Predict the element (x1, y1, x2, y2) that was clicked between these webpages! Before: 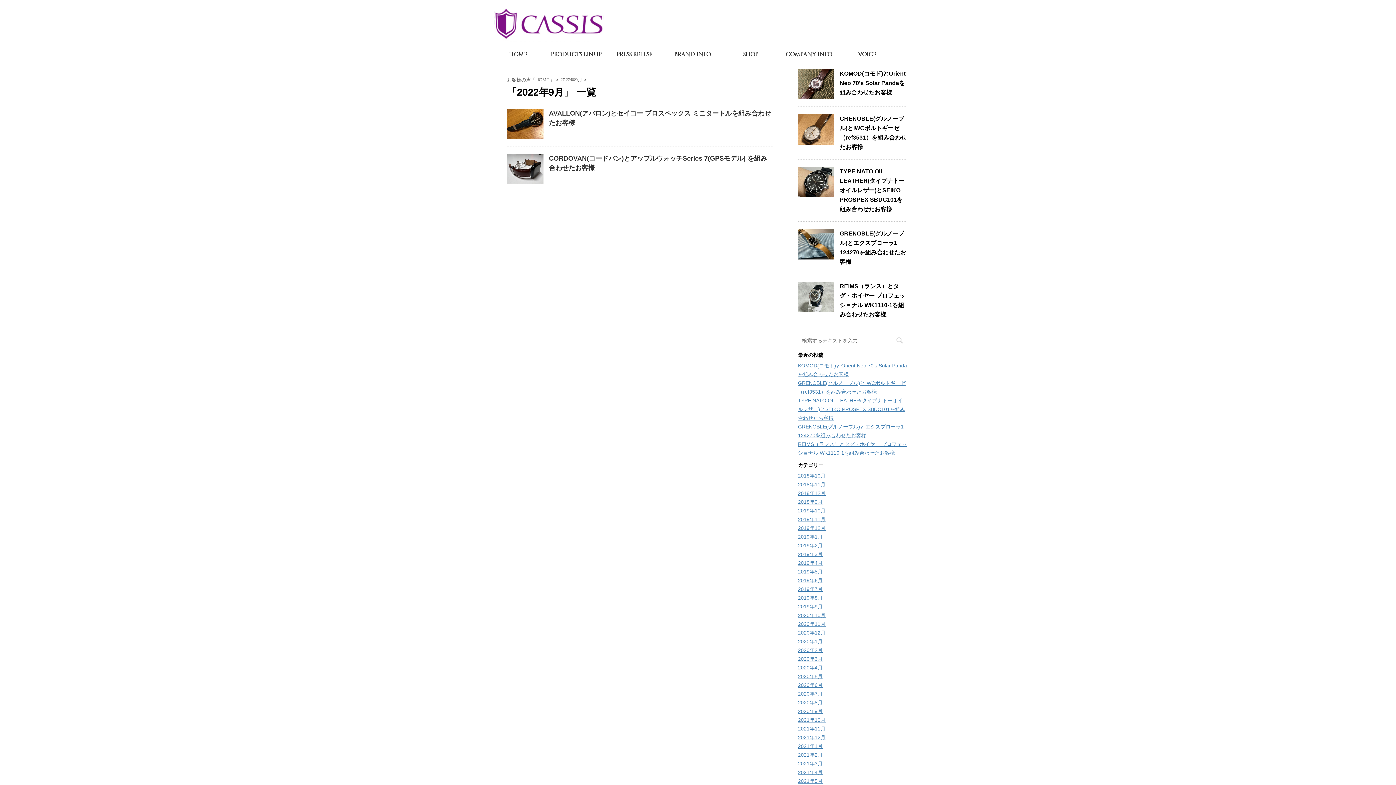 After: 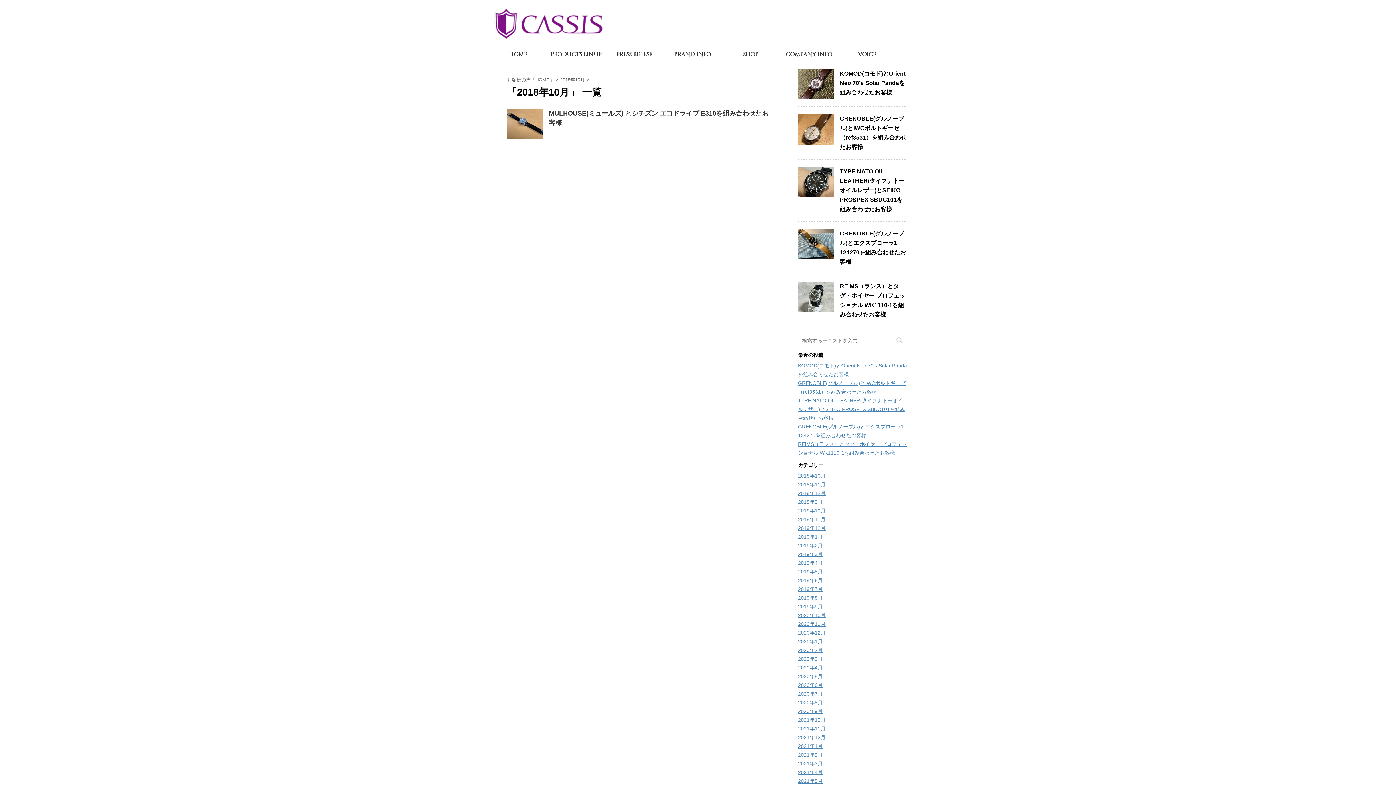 Action: bbox: (798, 473, 825, 479) label: 2018年10月